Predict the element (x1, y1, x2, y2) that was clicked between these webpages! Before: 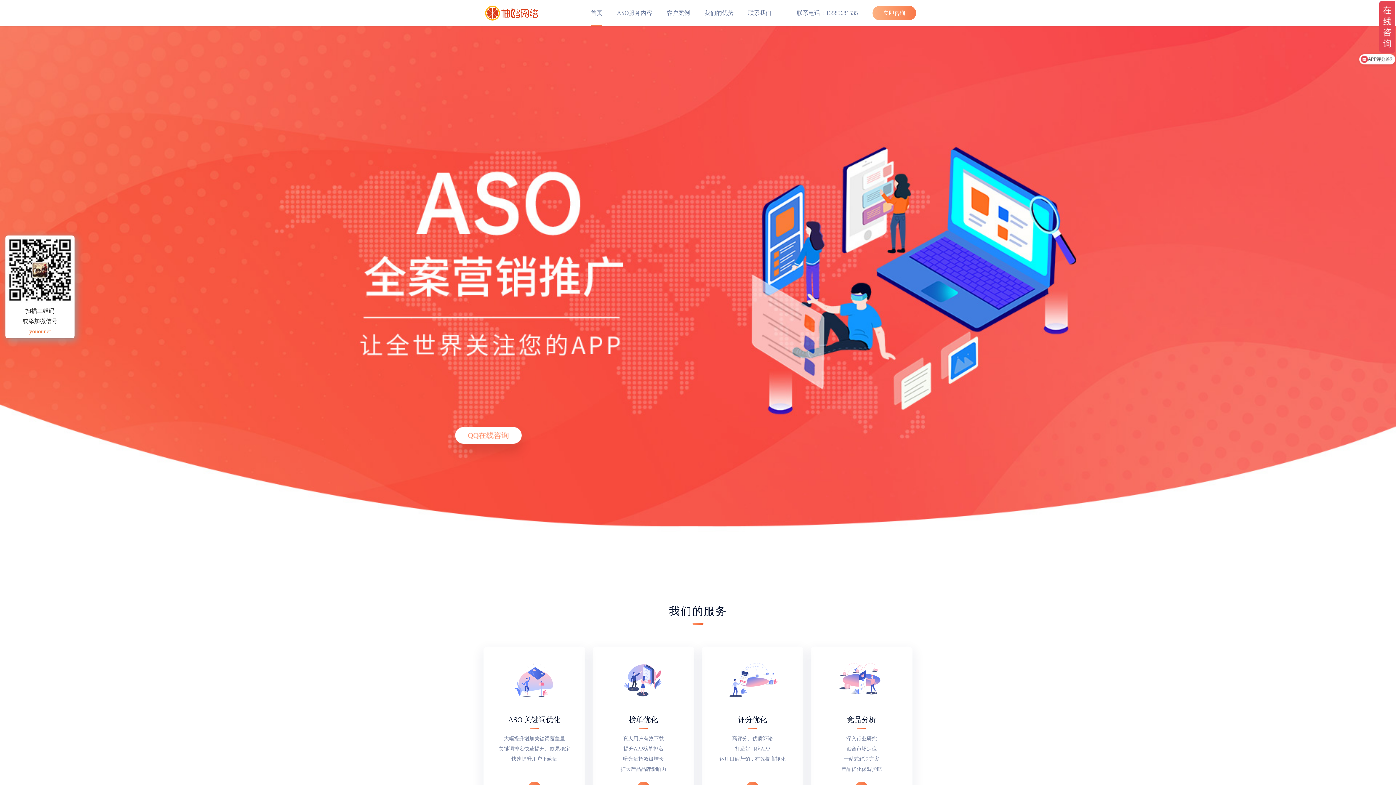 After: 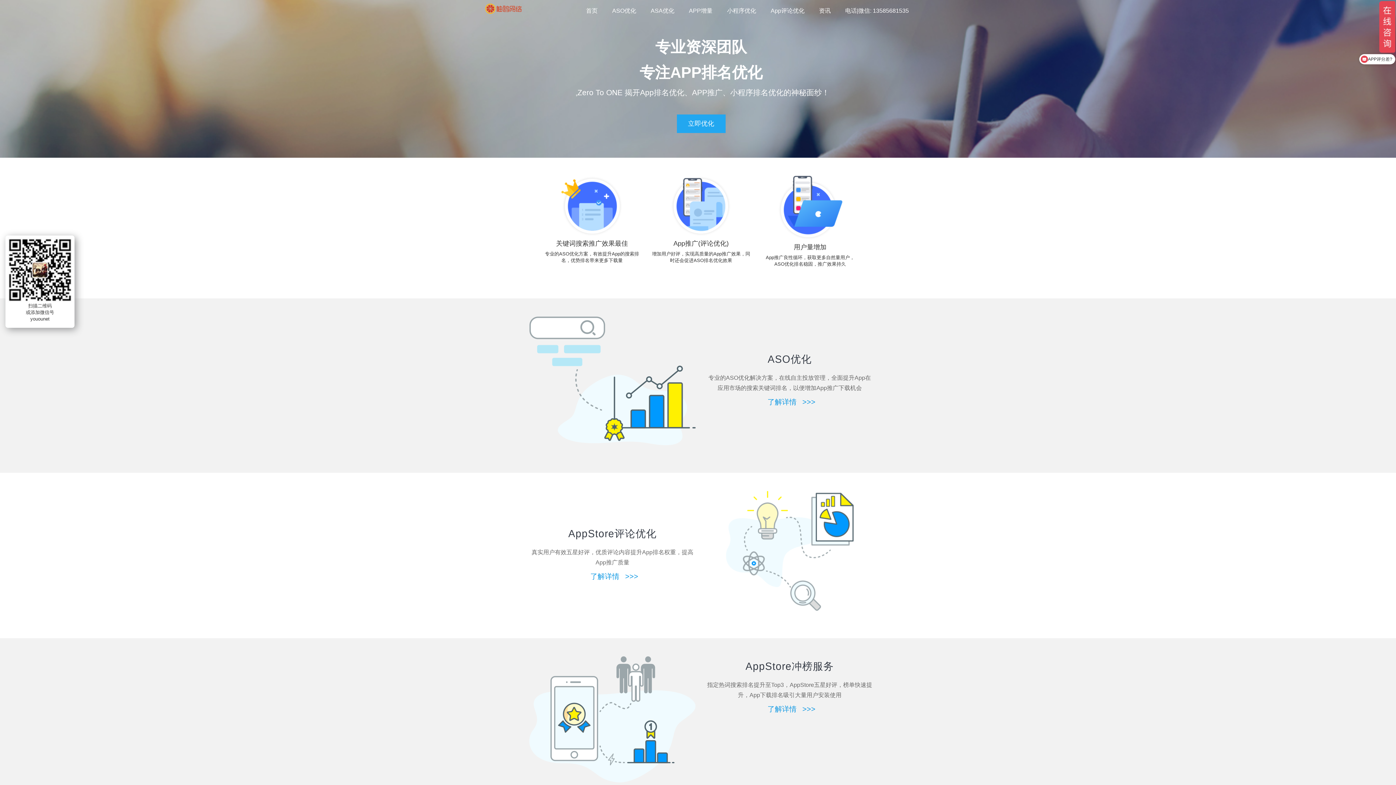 Action: bbox: (590, 0, 602, 26) label: 首页